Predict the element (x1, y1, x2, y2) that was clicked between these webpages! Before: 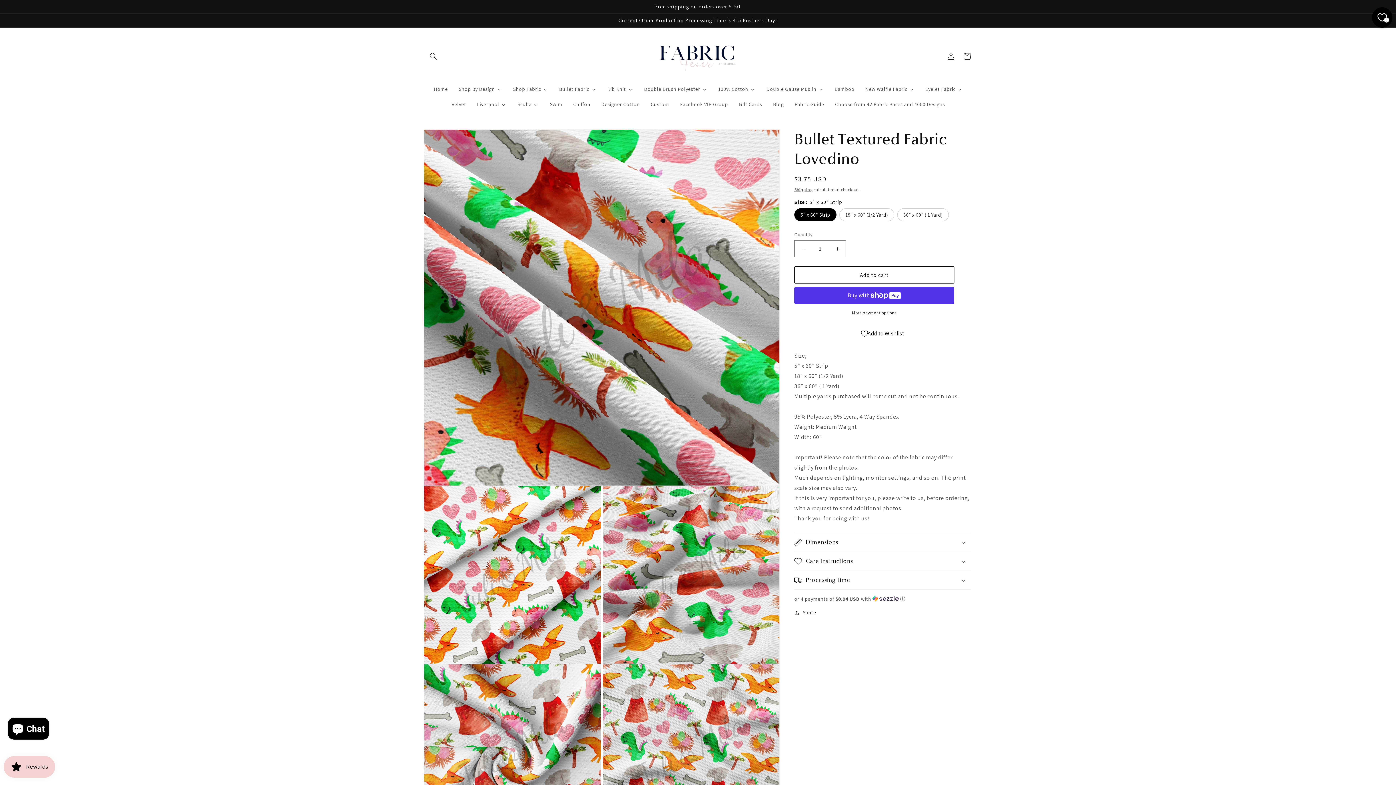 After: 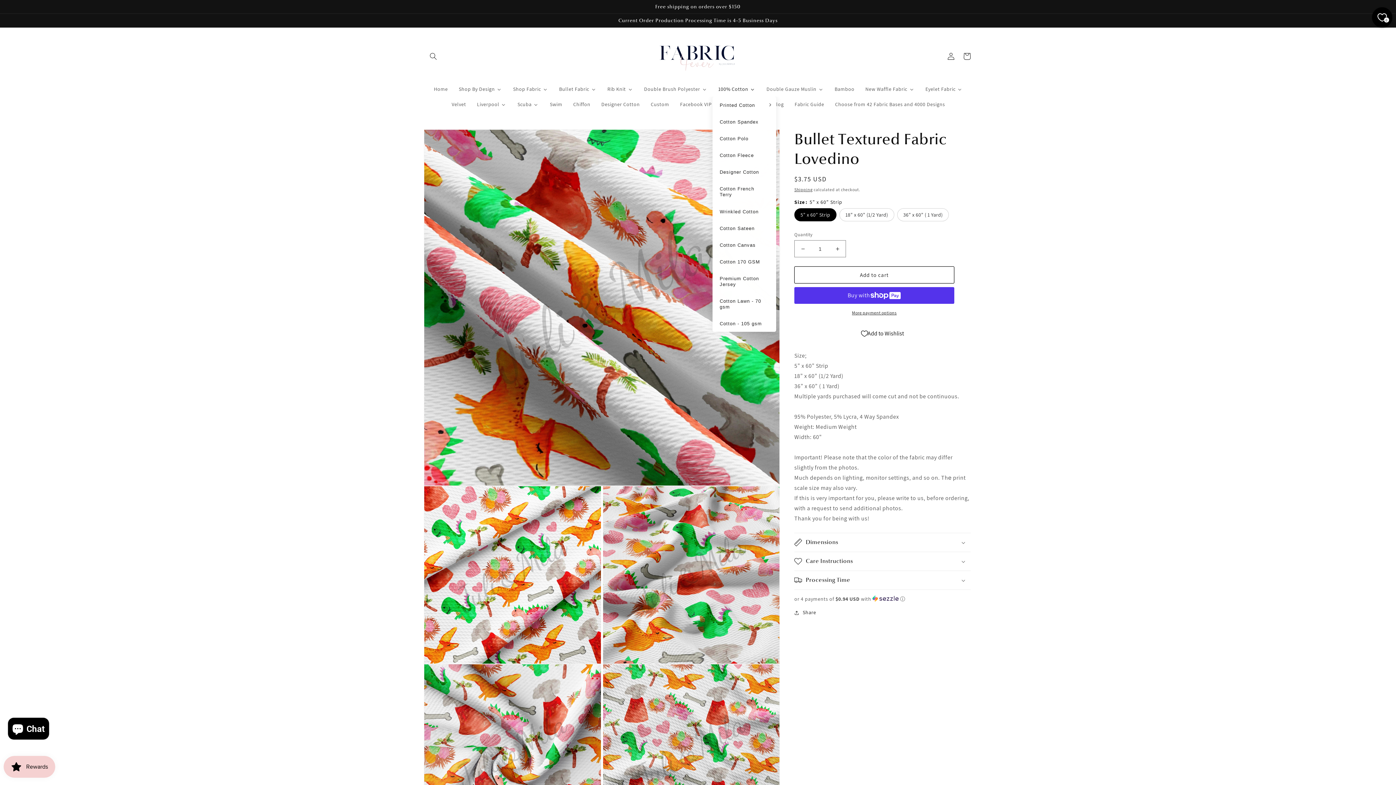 Action: bbox: (712, 81, 760, 96) label: 100% Cotton